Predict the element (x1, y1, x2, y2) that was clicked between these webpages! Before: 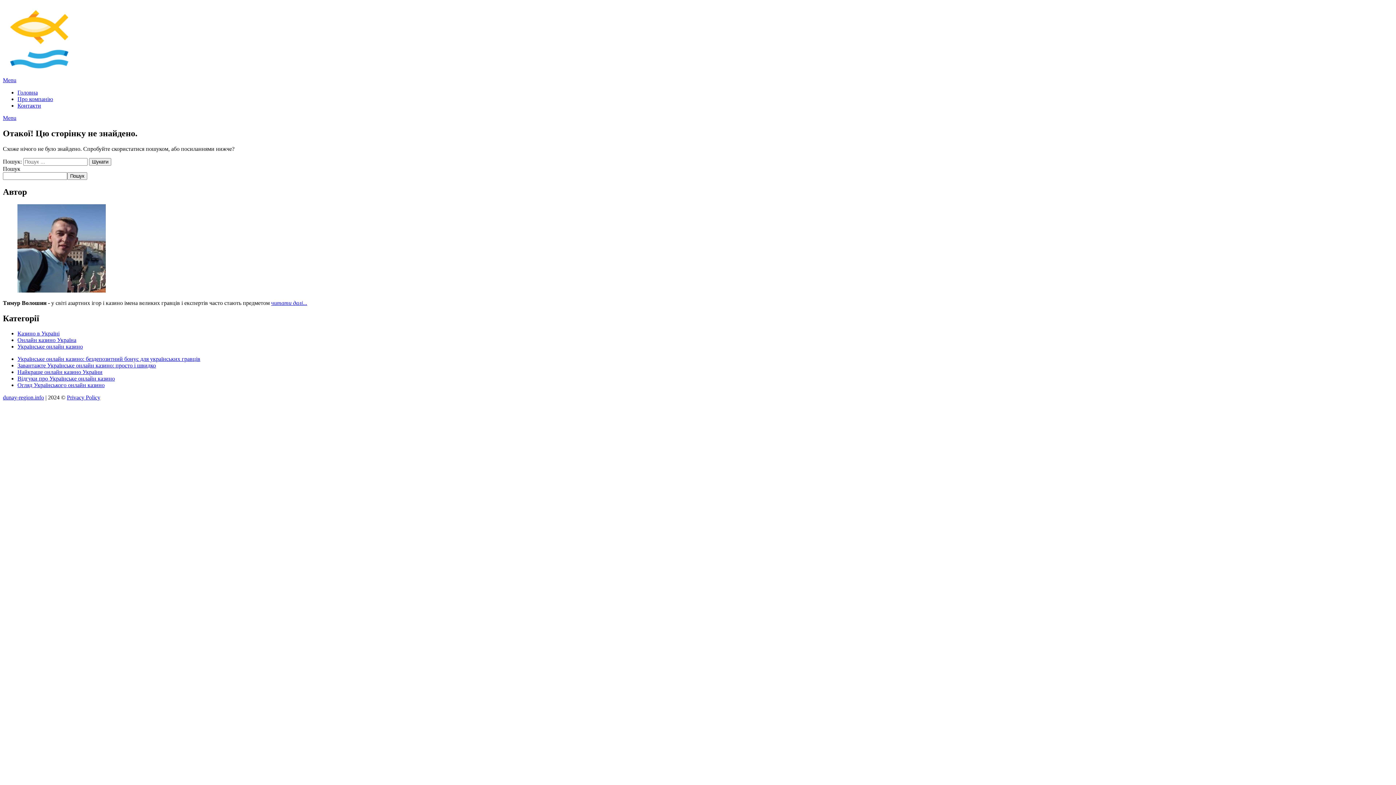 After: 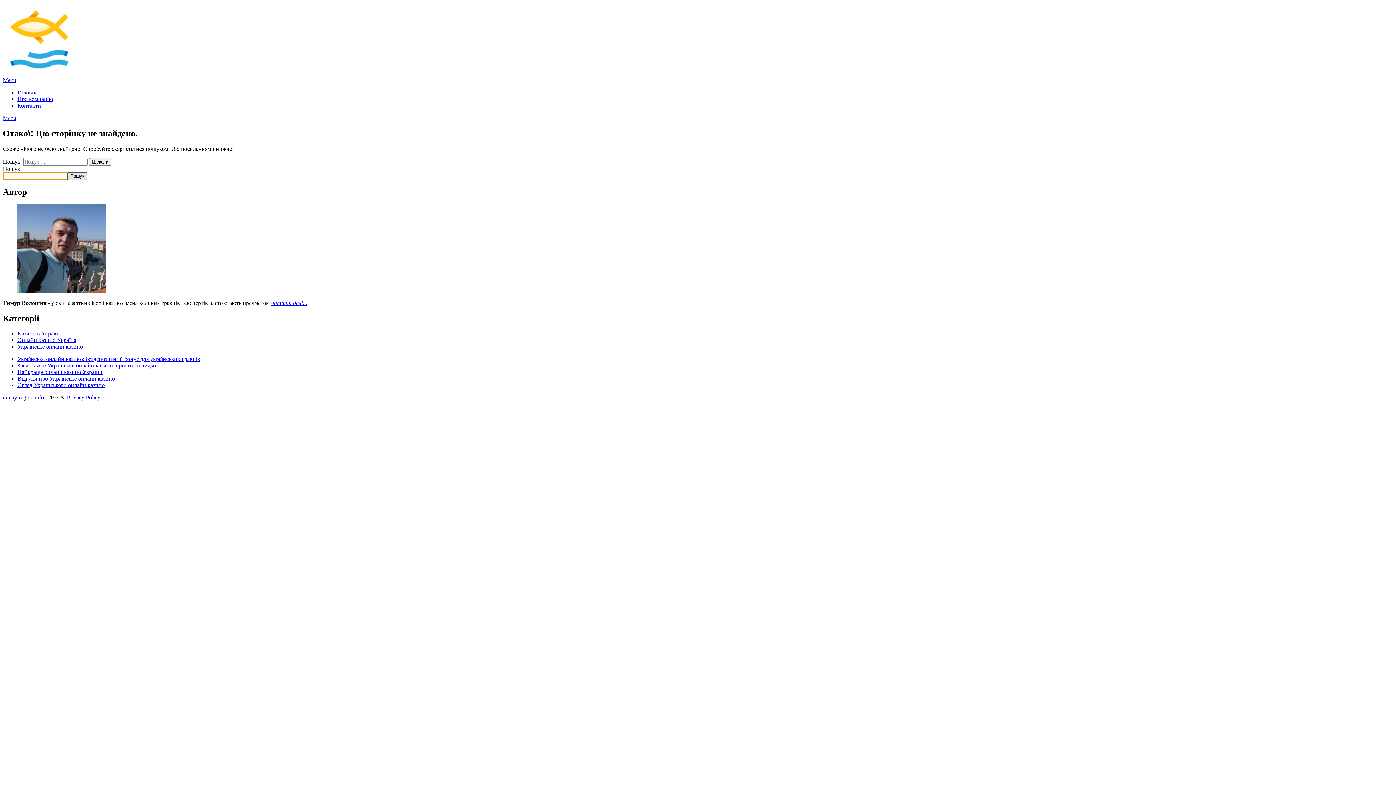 Action: label: Пошук bbox: (67, 172, 87, 179)